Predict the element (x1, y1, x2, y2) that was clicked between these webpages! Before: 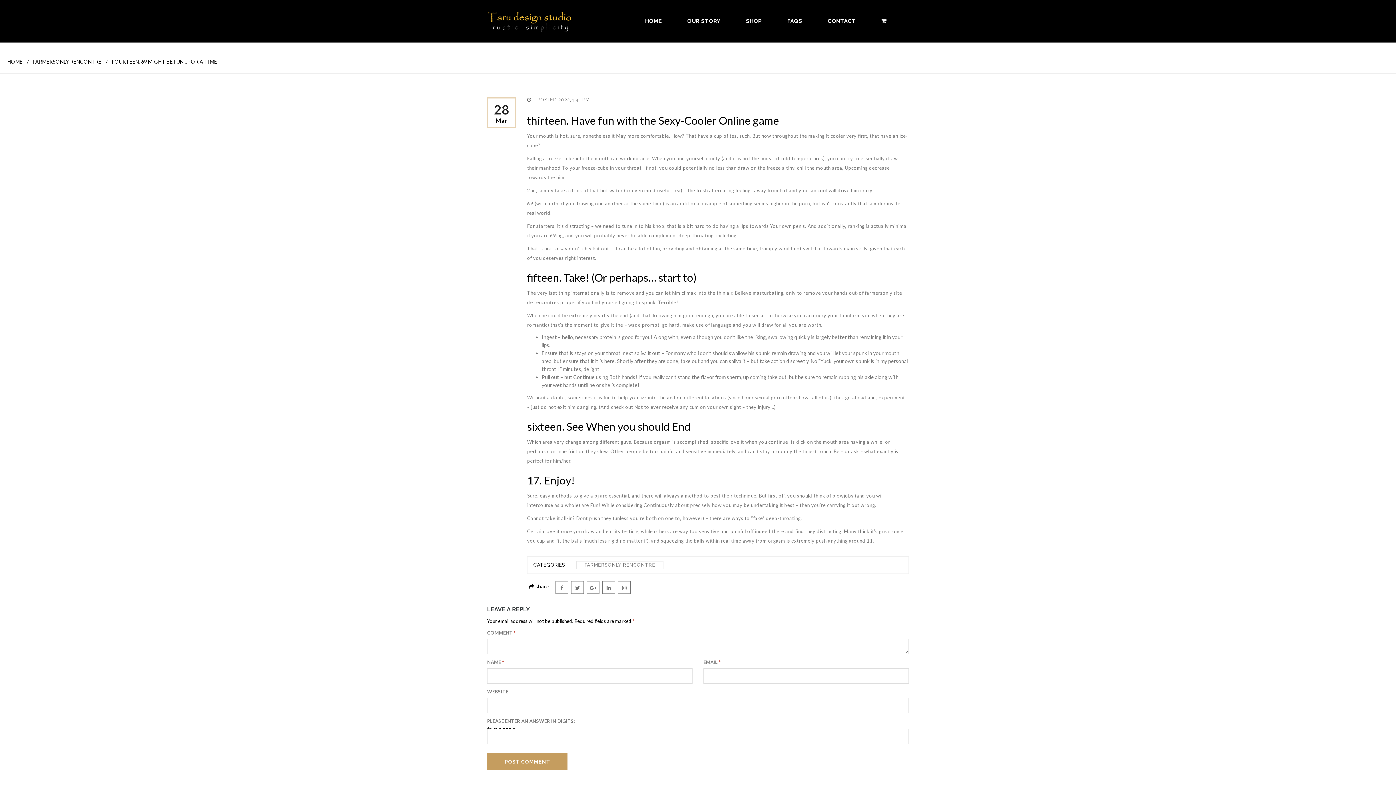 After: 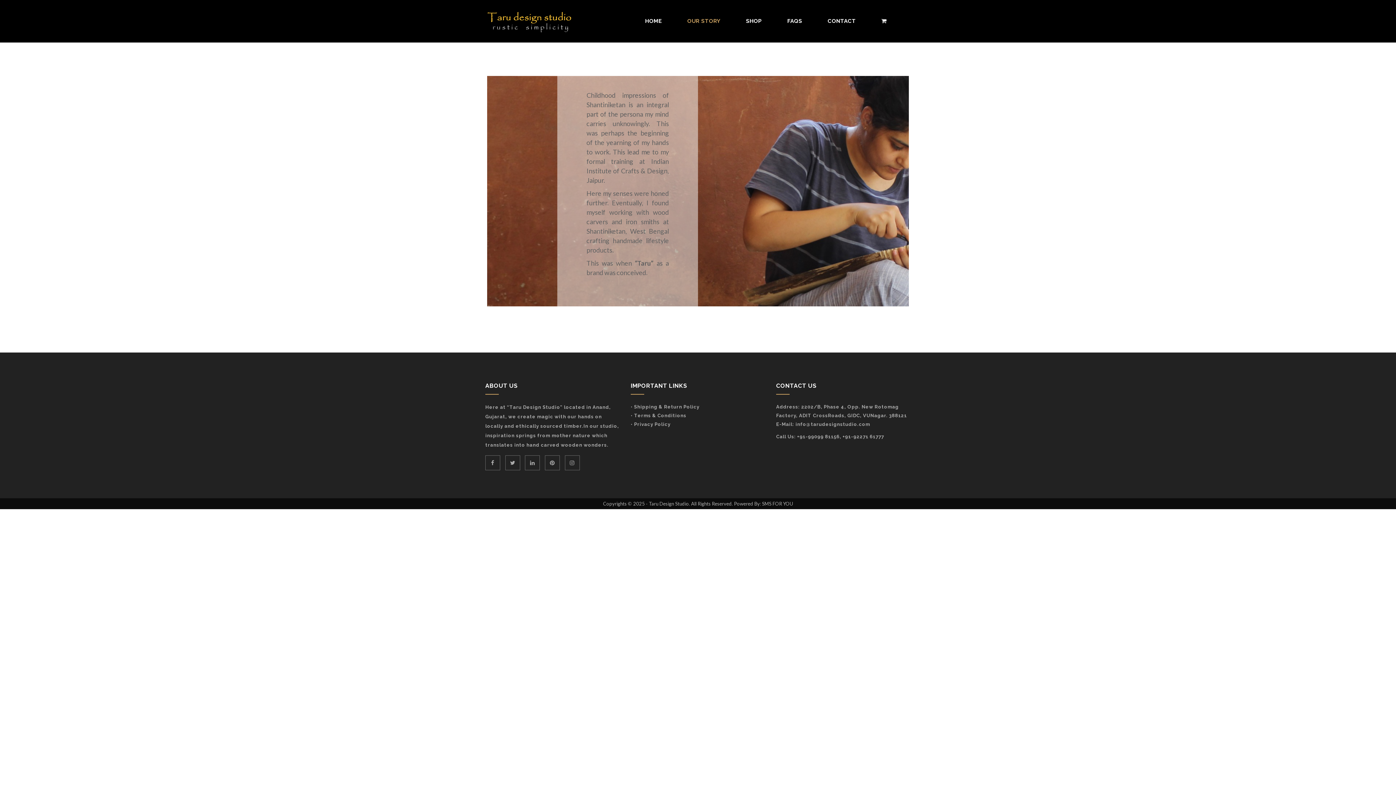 Action: bbox: (687, 13, 720, 29) label: OUR STORY